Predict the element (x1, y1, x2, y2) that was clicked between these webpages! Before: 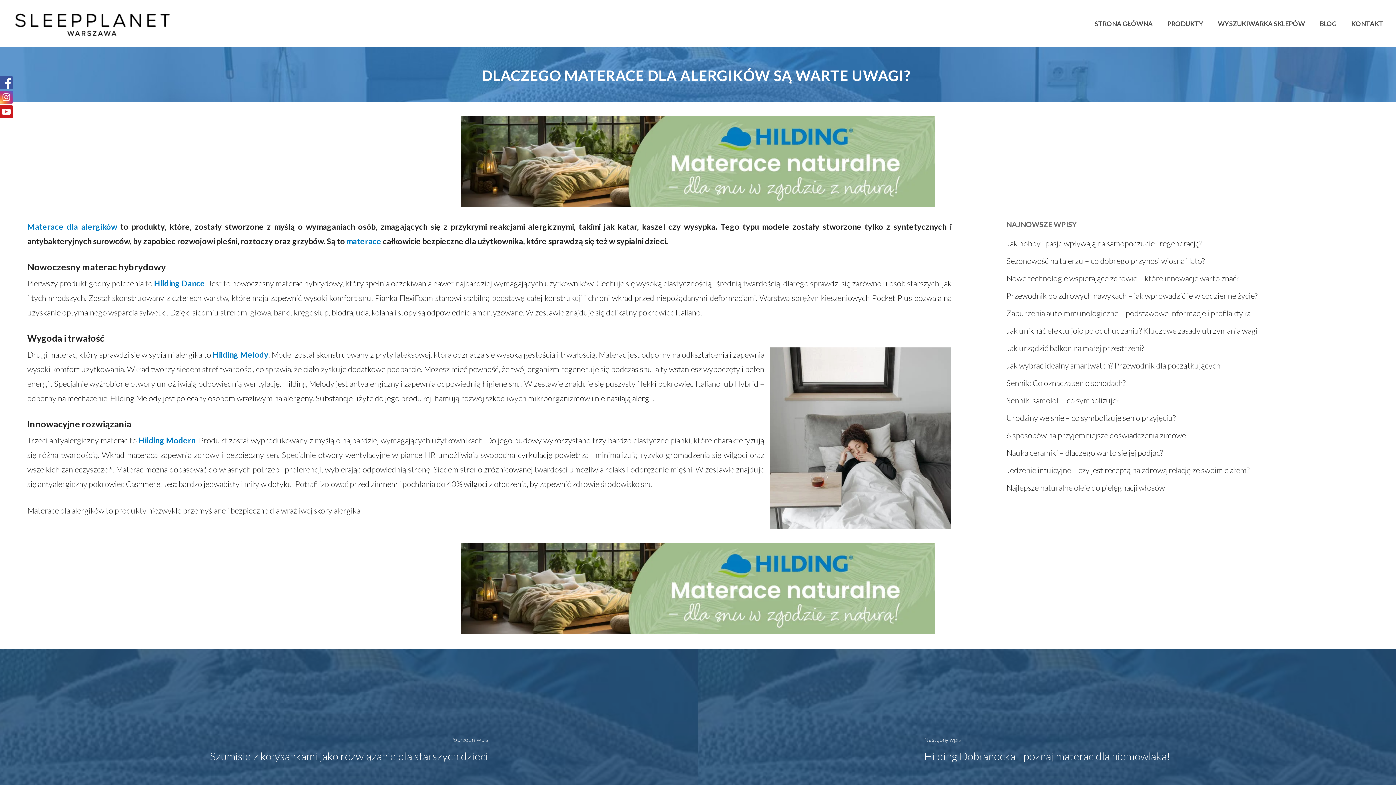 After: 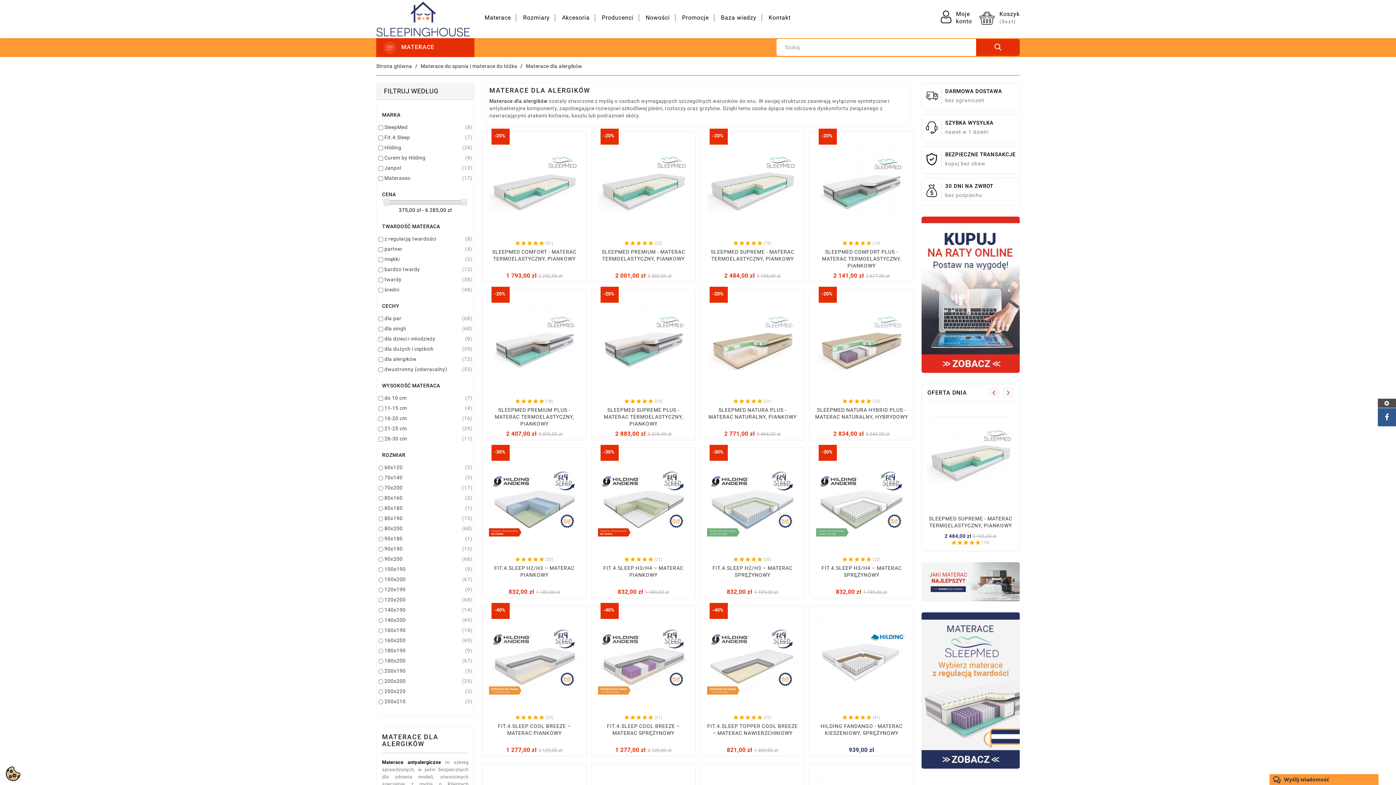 Action: label: Materace dla alergików bbox: (27, 221, 117, 231)